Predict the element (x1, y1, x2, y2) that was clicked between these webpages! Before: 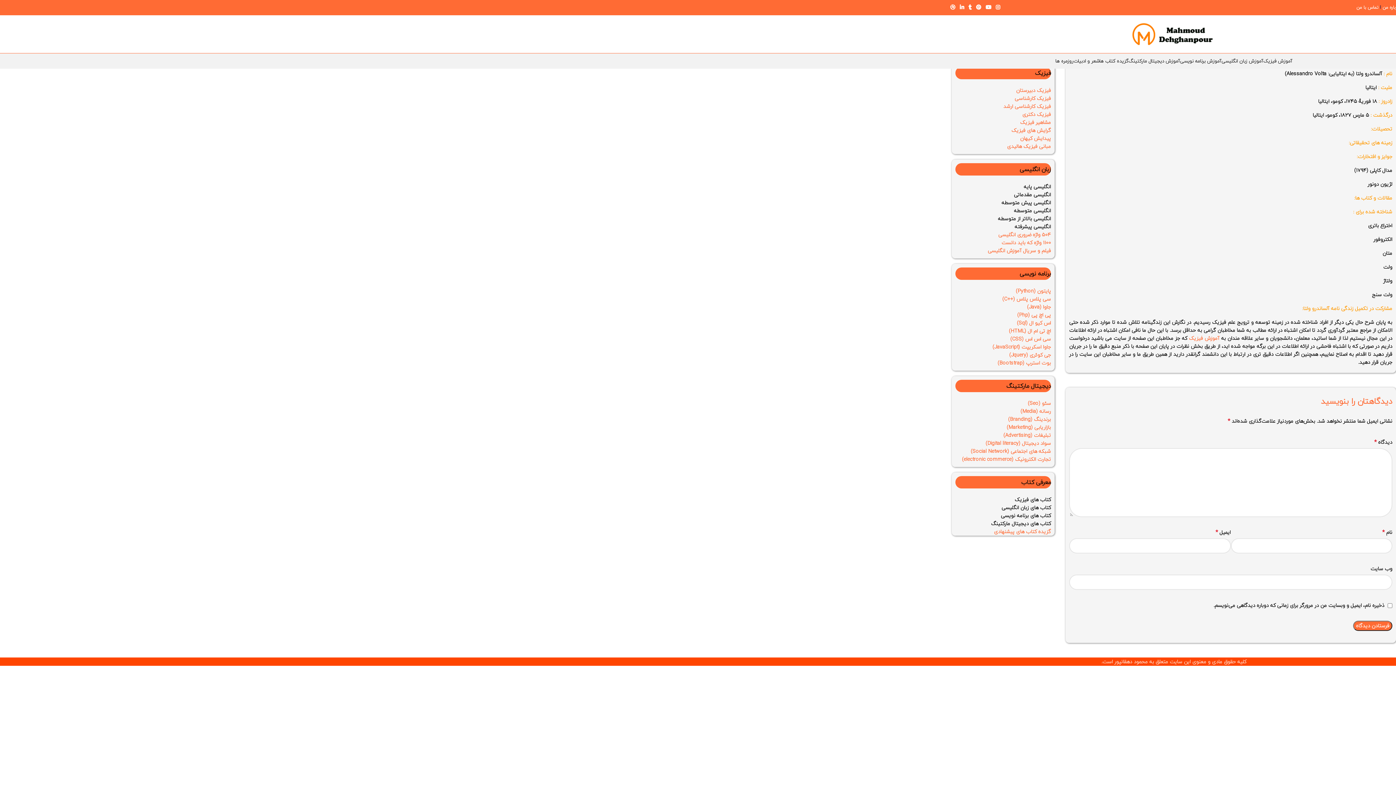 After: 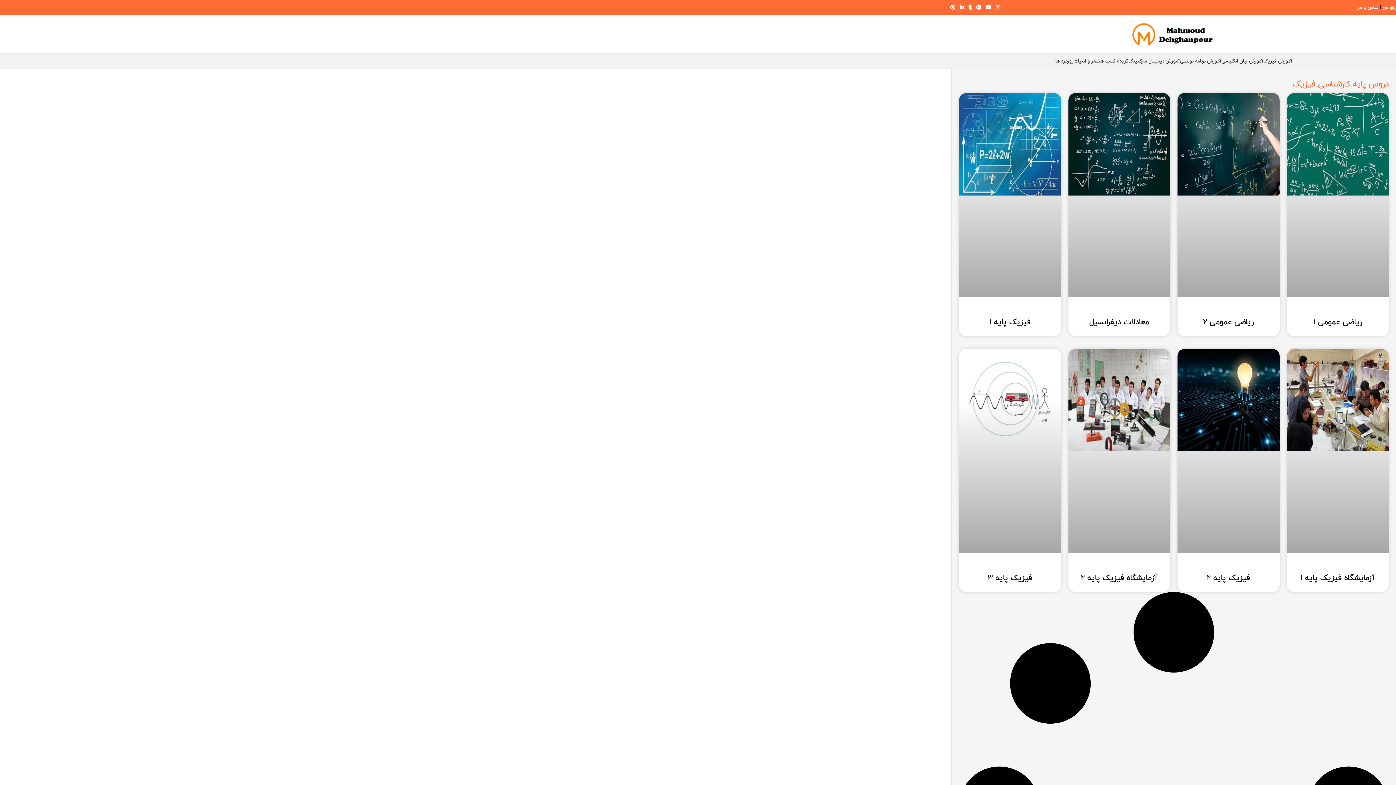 Action: label: فیزیک کارشناسی bbox: (1014, 93, 1051, 102)